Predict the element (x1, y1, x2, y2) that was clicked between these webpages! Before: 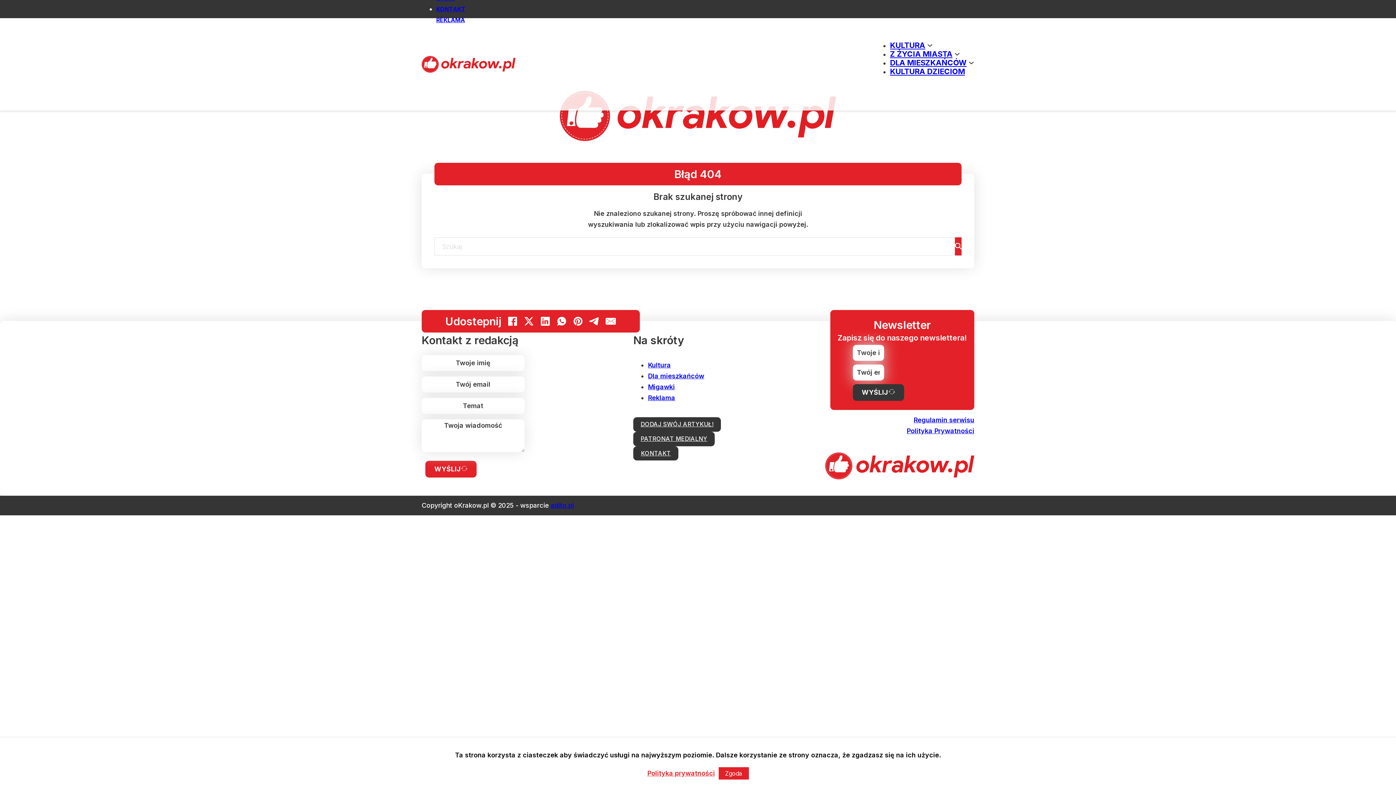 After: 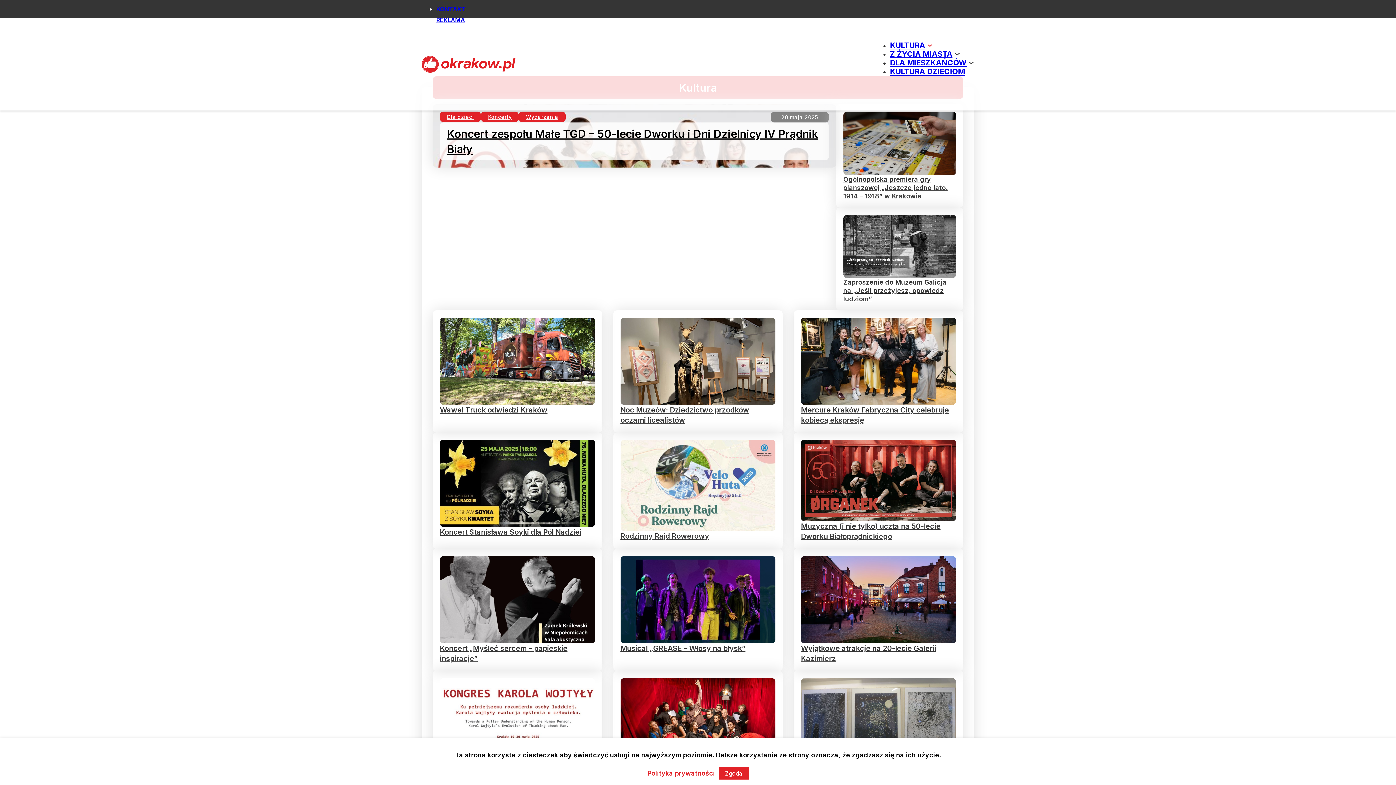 Action: bbox: (648, 361, 671, 369) label: Kultura